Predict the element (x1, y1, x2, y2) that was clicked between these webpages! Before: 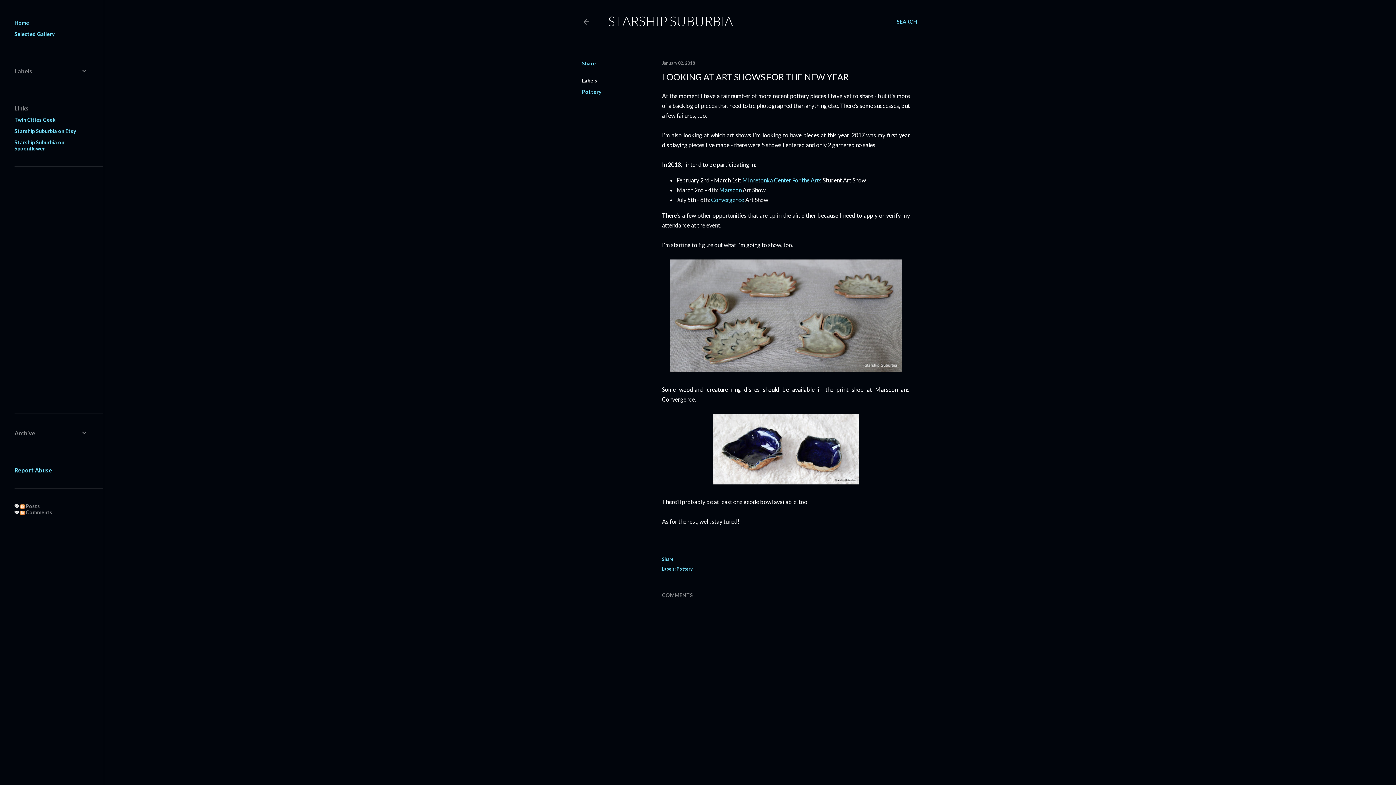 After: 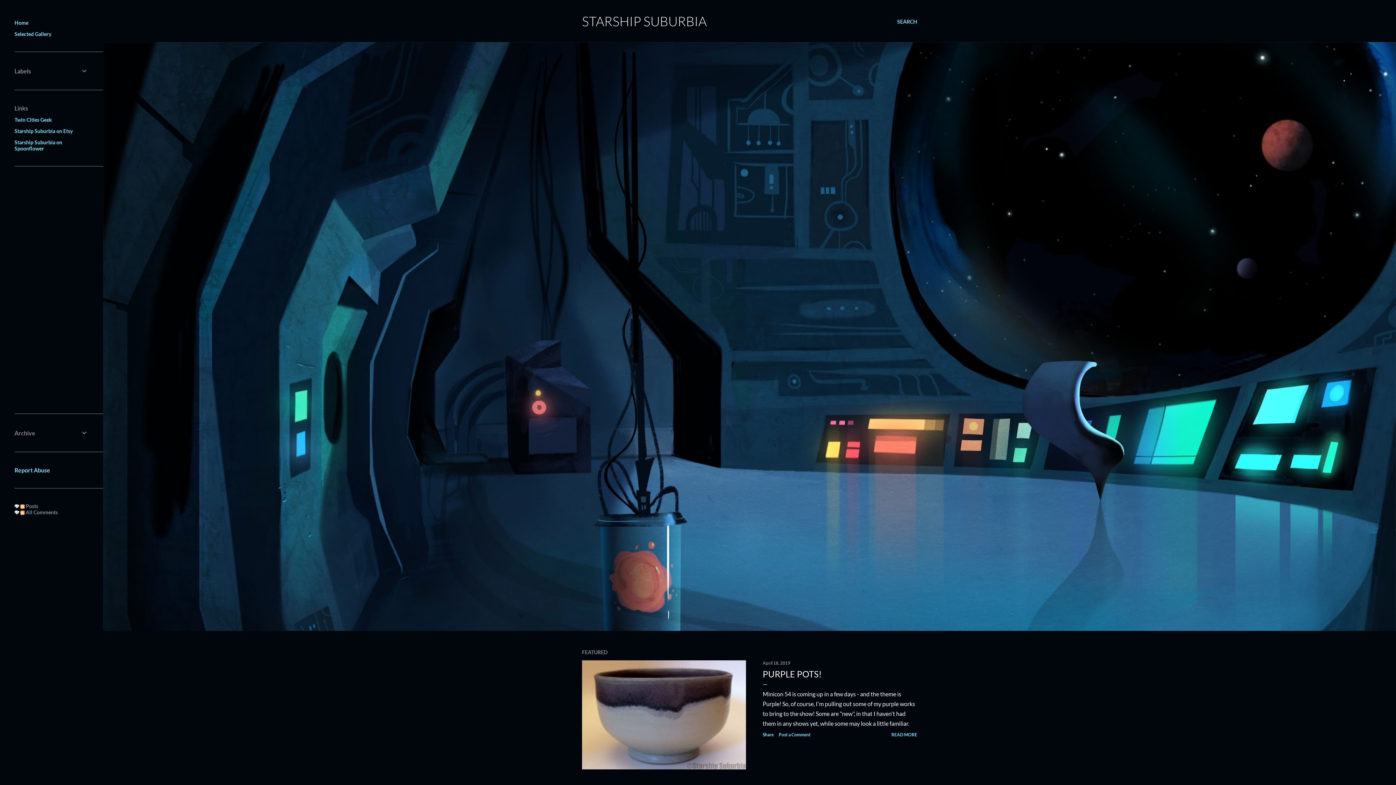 Action: label: Home bbox: (14, 19, 29, 25)